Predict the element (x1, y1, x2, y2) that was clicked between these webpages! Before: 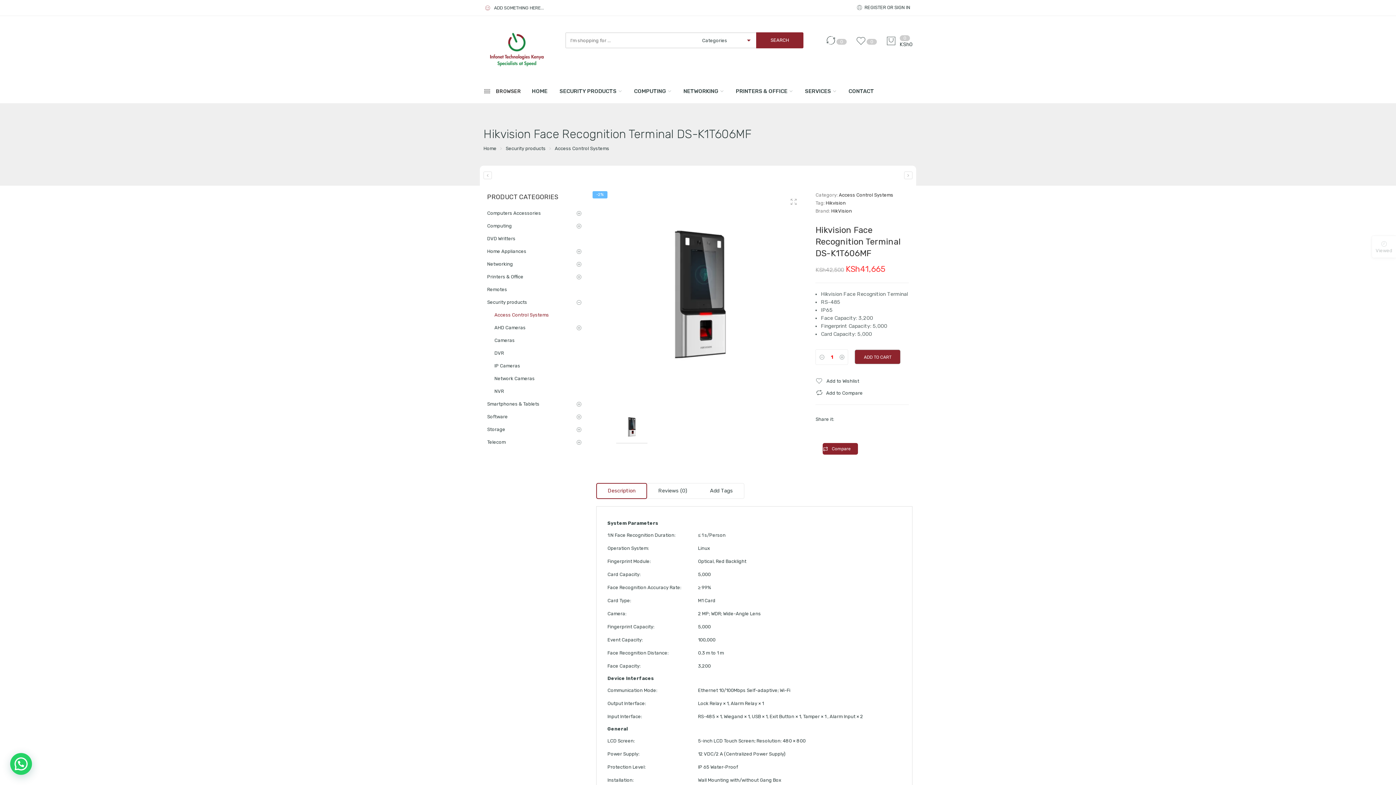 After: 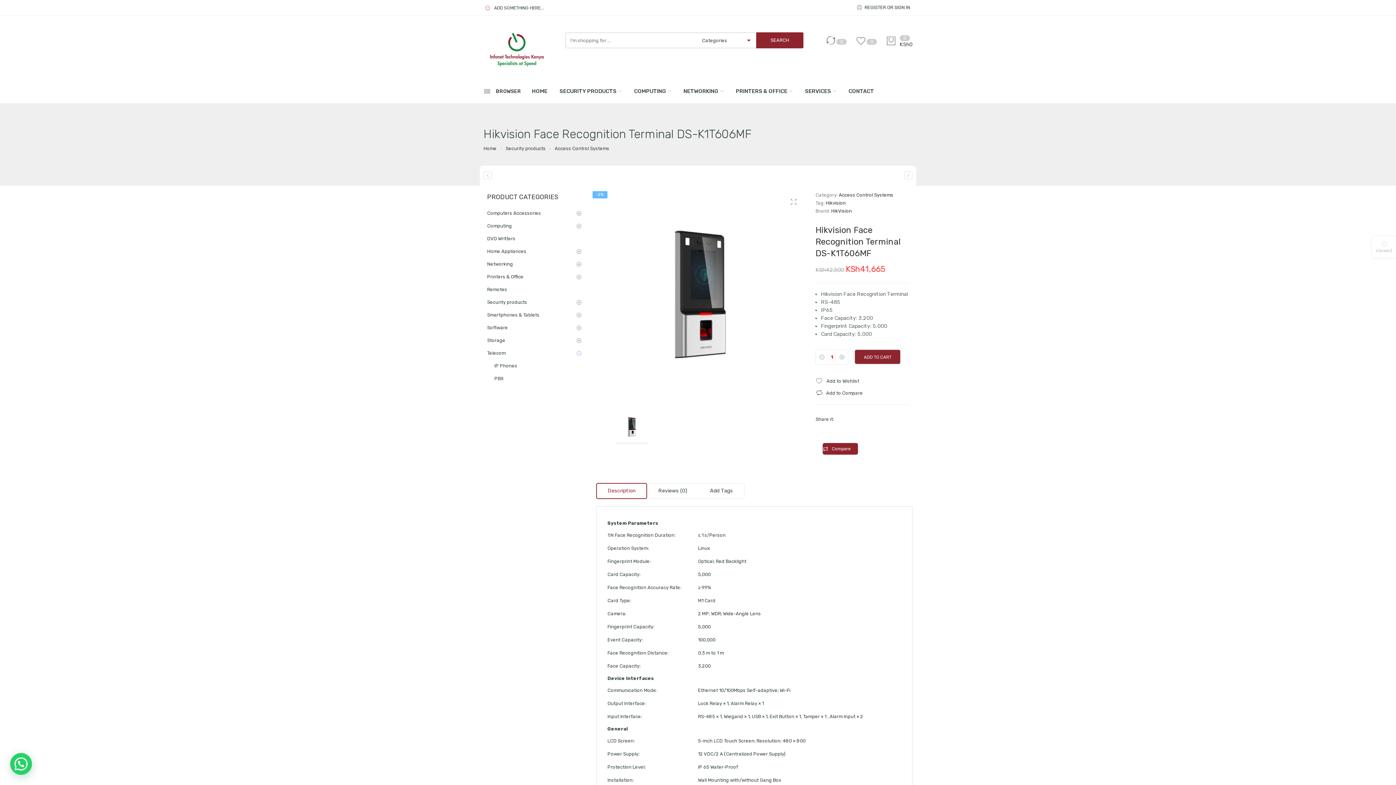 Action: bbox: (565, 435, 581, 450)